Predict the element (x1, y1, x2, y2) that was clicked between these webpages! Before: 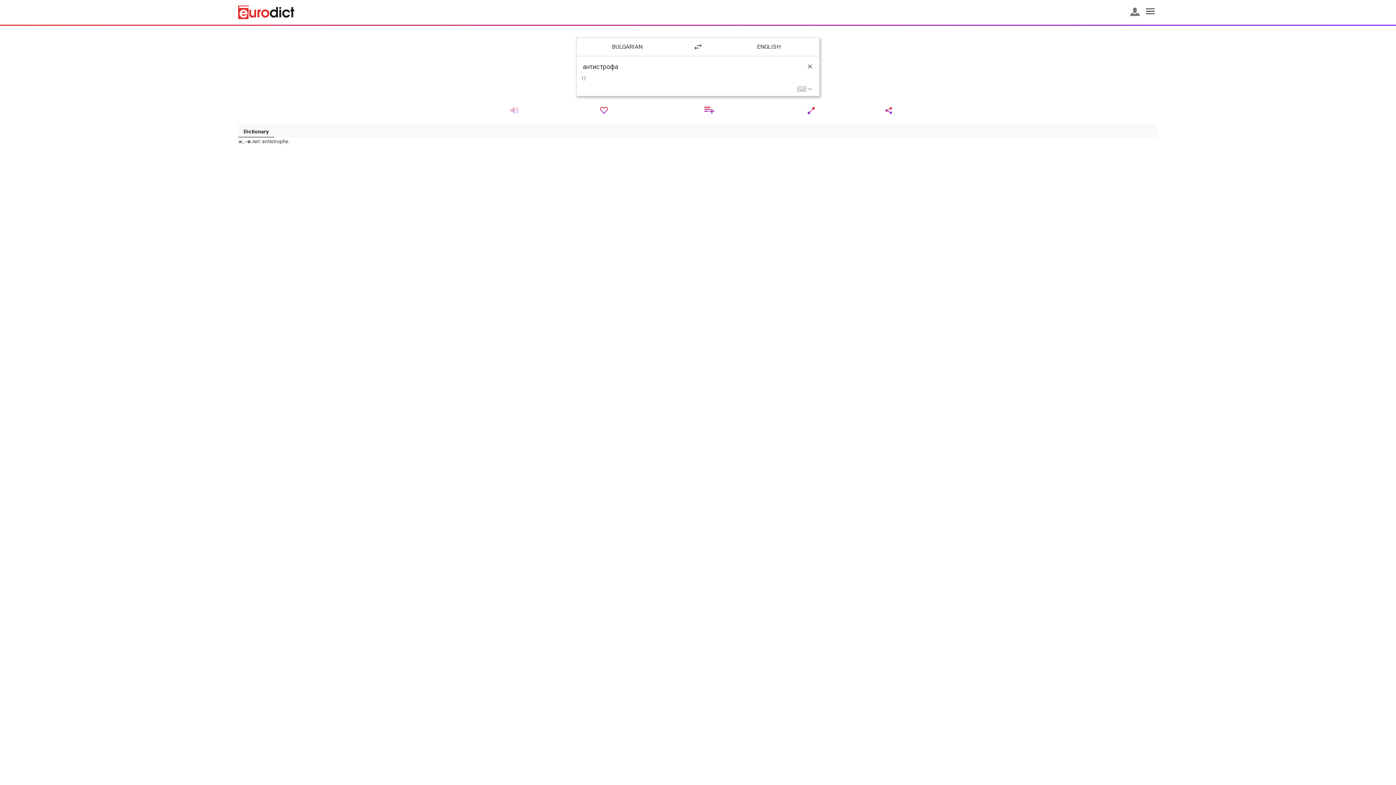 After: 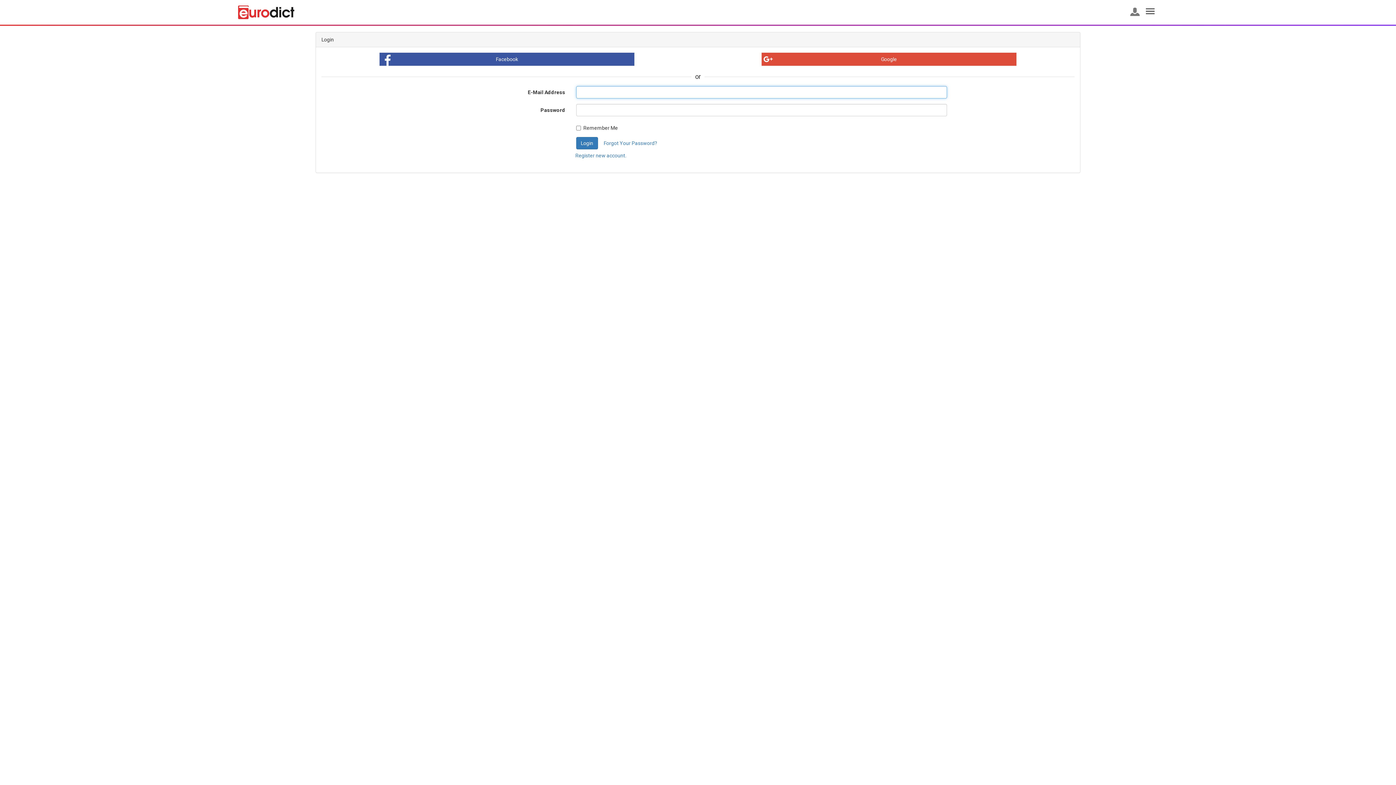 Action: bbox: (1130, 7, 1139, 16)